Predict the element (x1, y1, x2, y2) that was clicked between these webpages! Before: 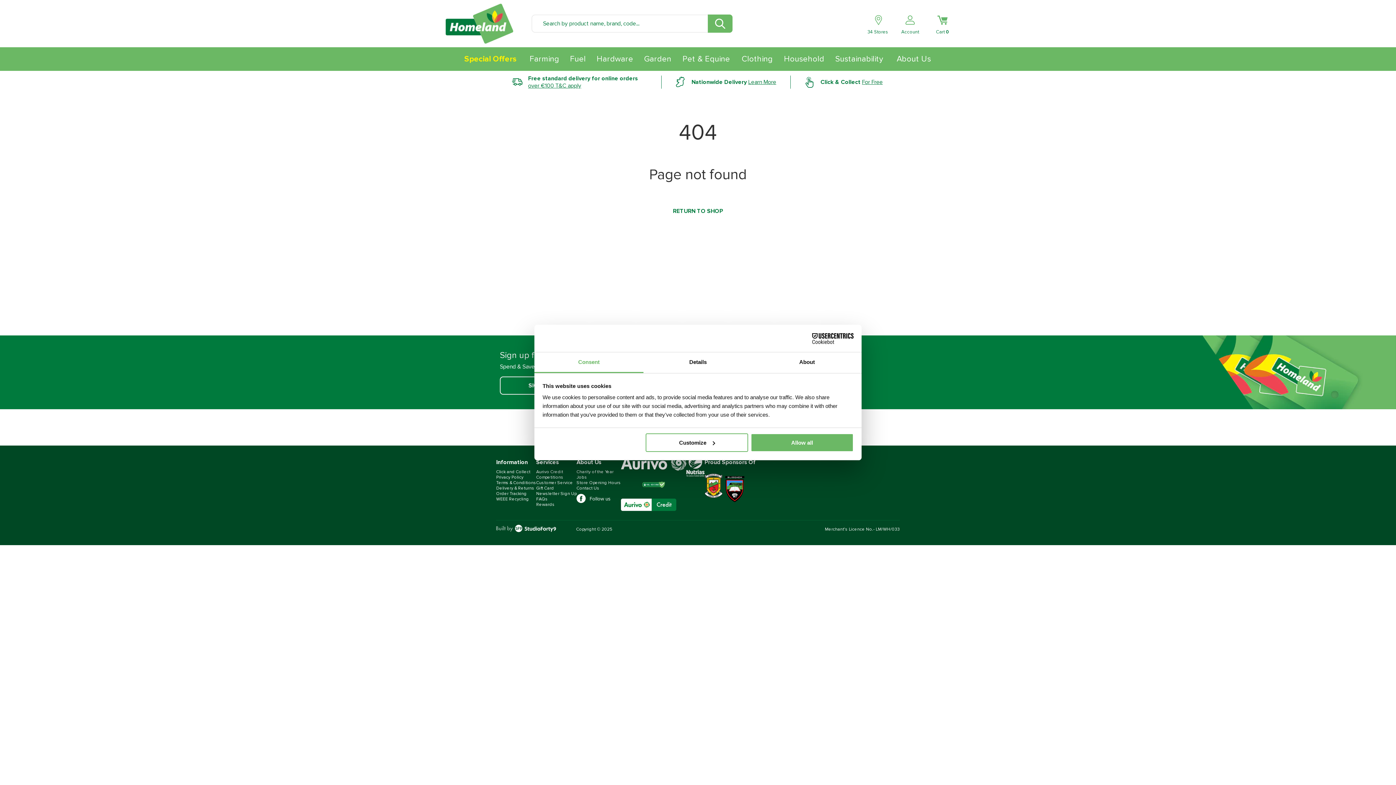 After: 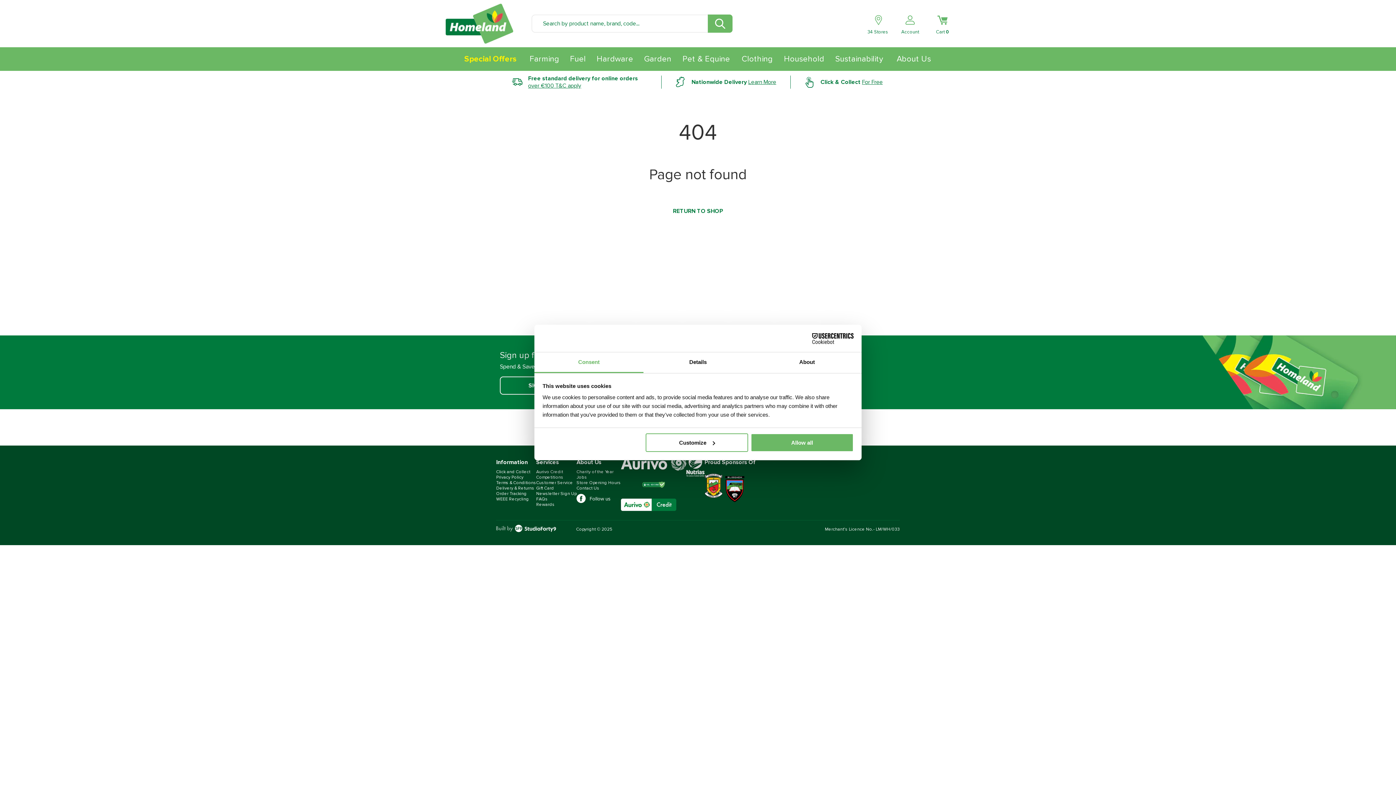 Action: label: Follow us
Facebook bbox: (576, 491, 610, 505)